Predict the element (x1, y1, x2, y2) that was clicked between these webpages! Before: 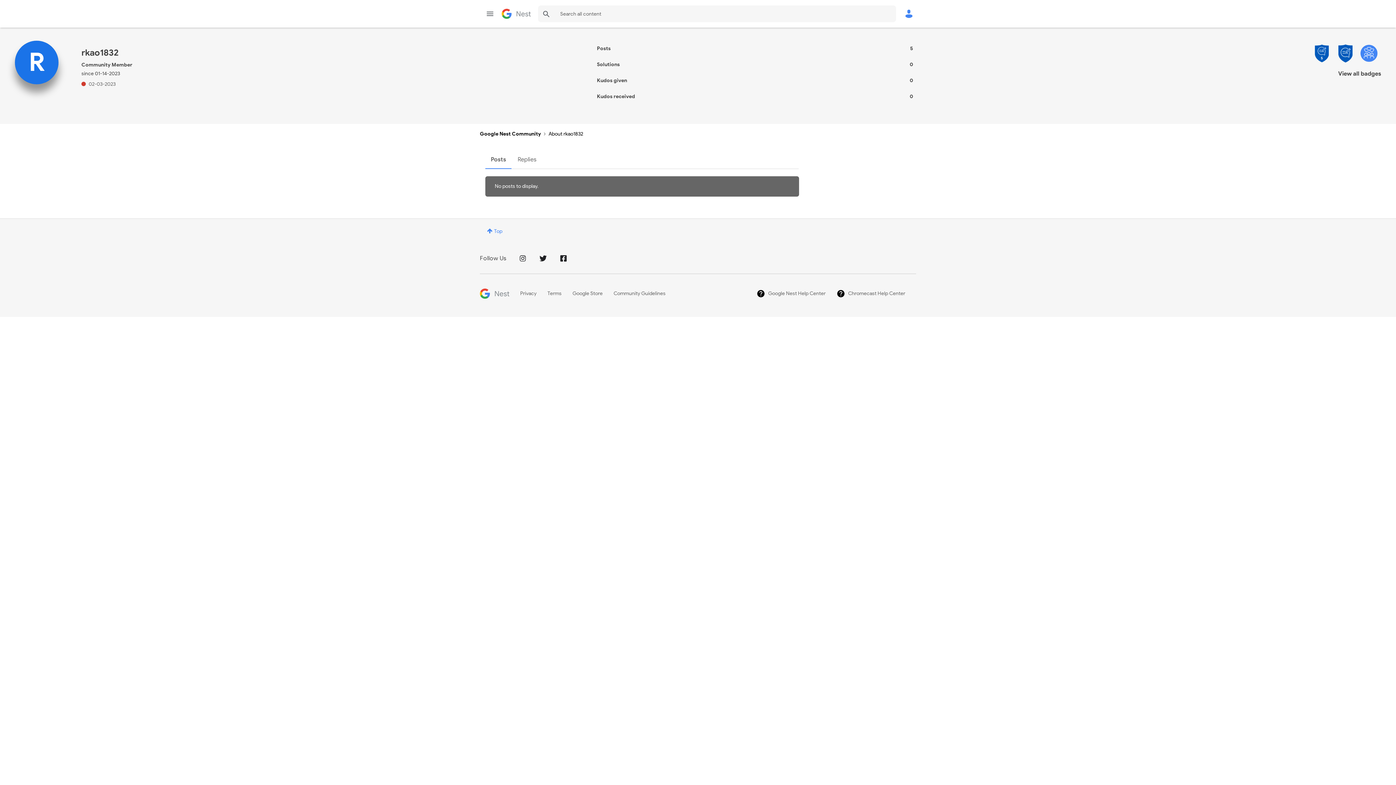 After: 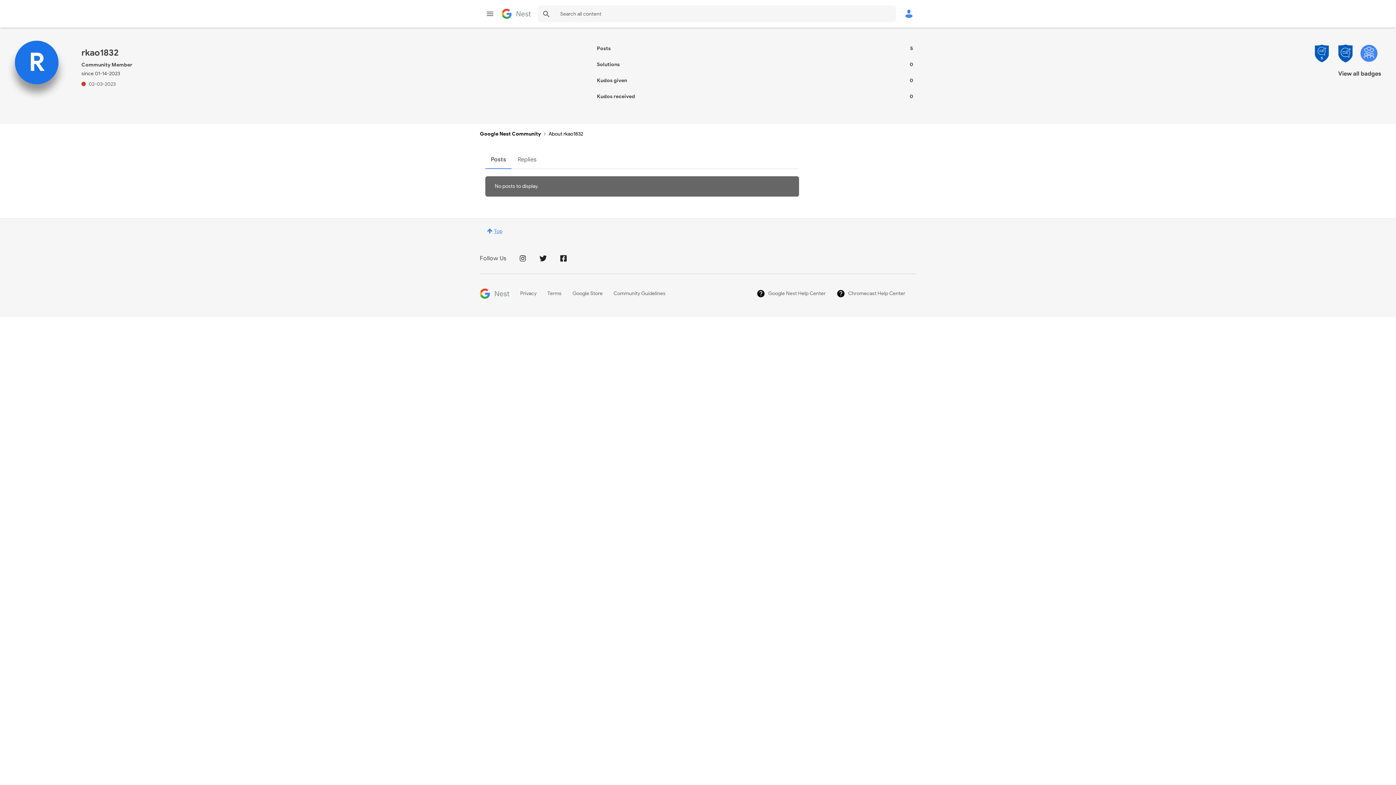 Action: bbox: (480, 218, 509, 243) label: Top